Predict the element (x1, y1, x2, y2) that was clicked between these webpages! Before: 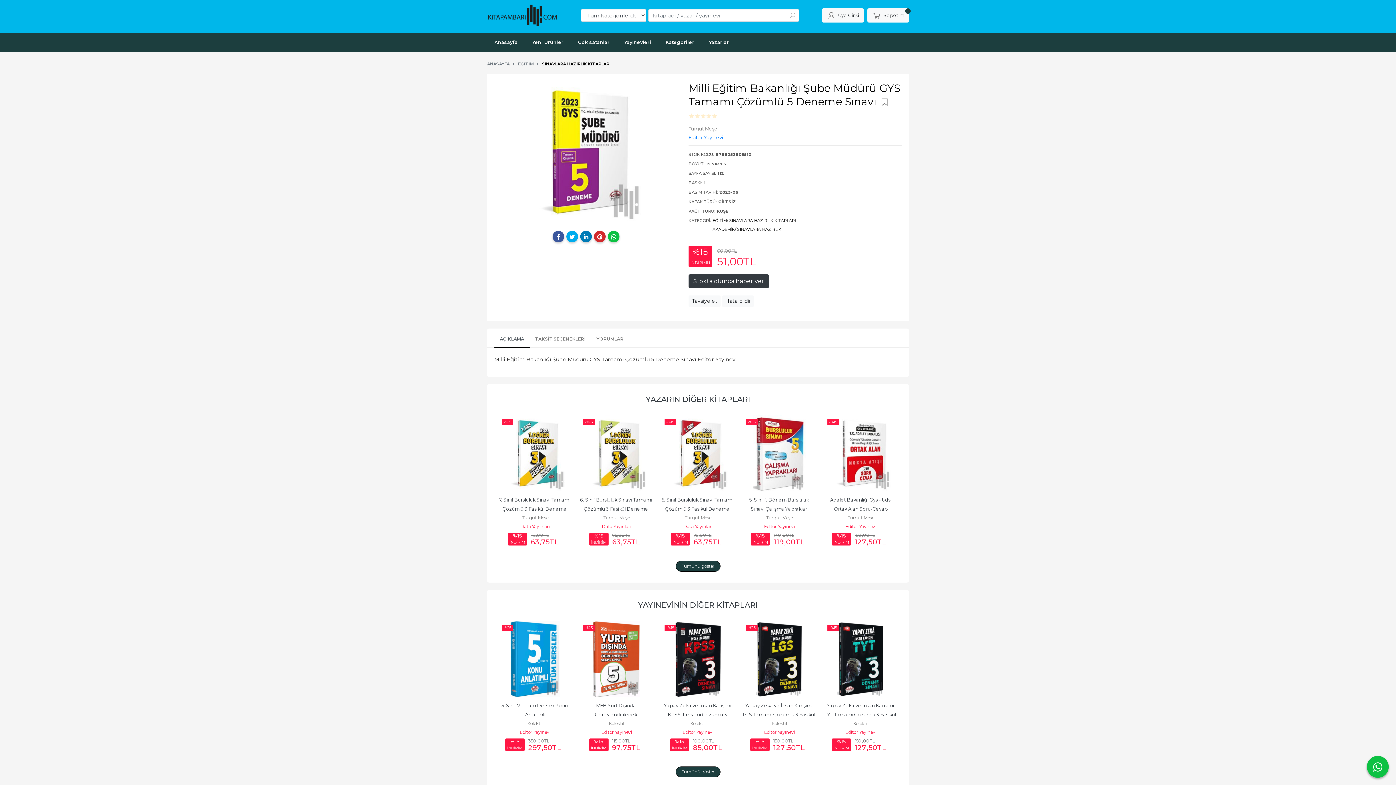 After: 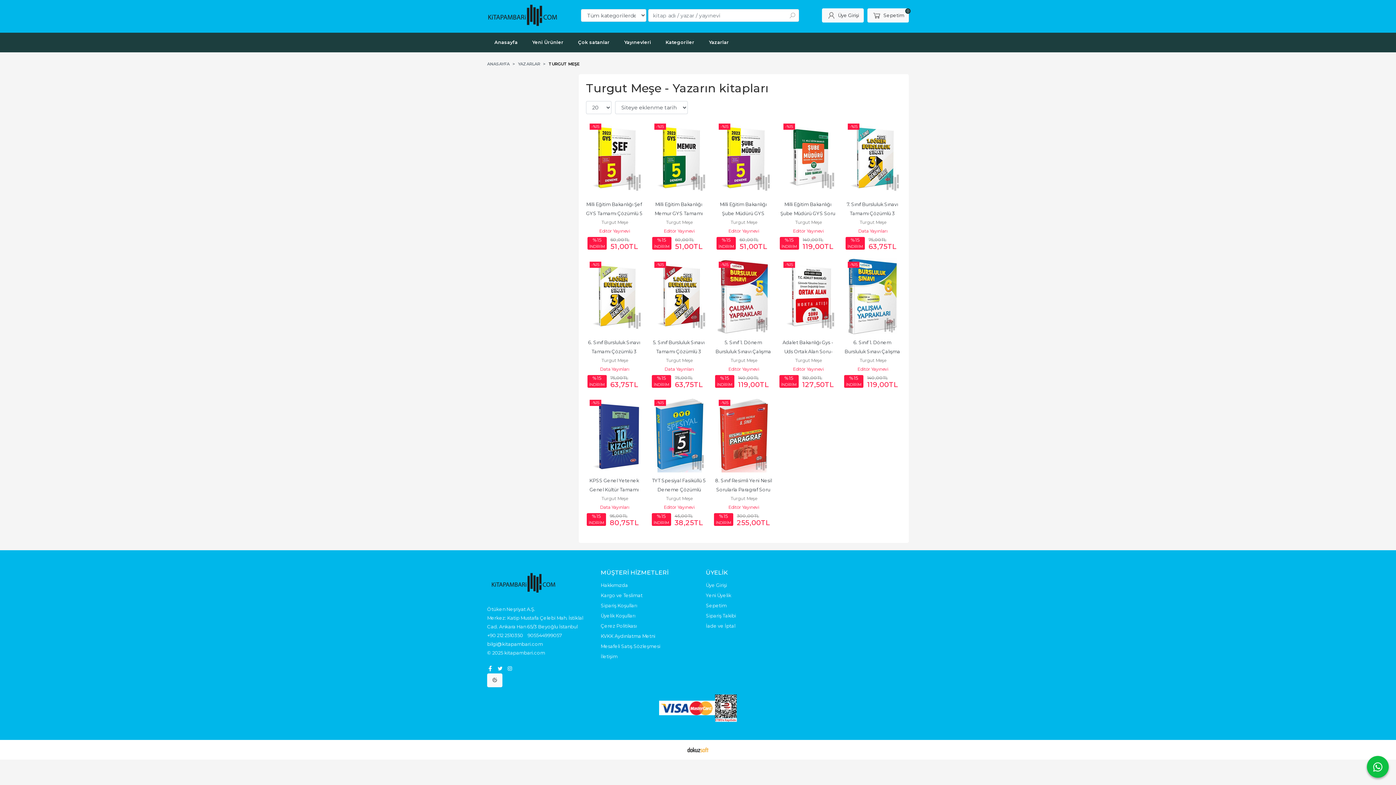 Action: label: YAZARIN DİĞER KİTAPLARI bbox: (646, 394, 750, 404)